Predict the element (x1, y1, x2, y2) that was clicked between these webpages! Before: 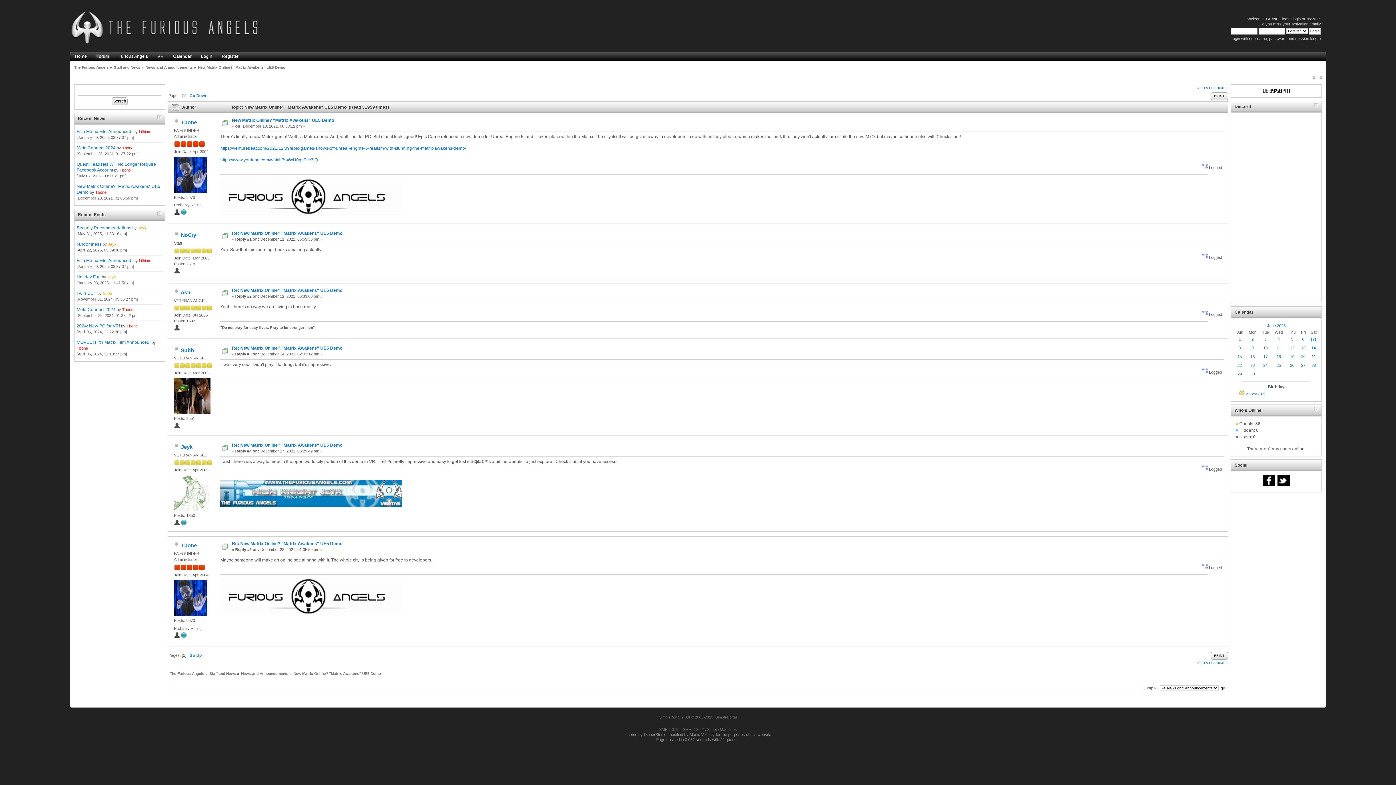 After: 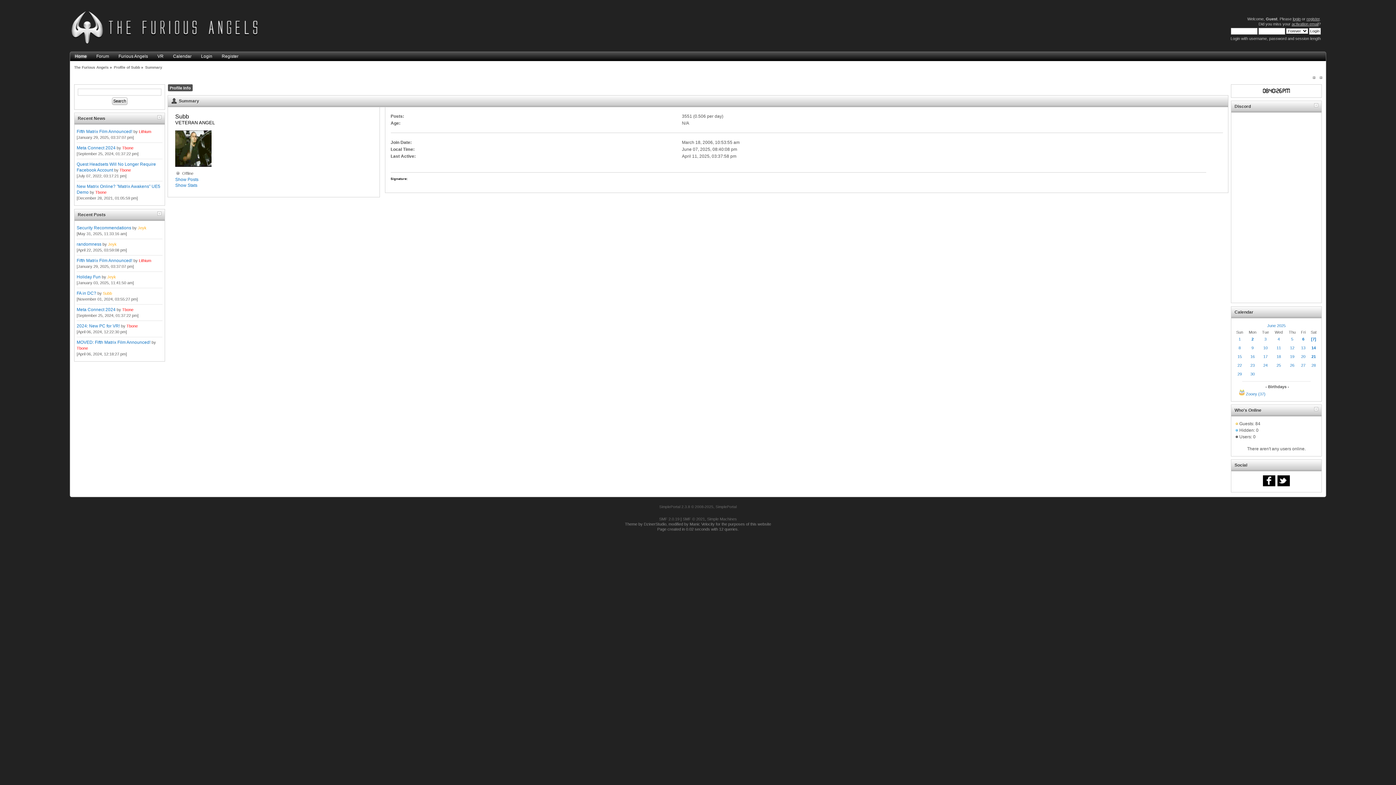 Action: bbox: (174, 410, 210, 415)